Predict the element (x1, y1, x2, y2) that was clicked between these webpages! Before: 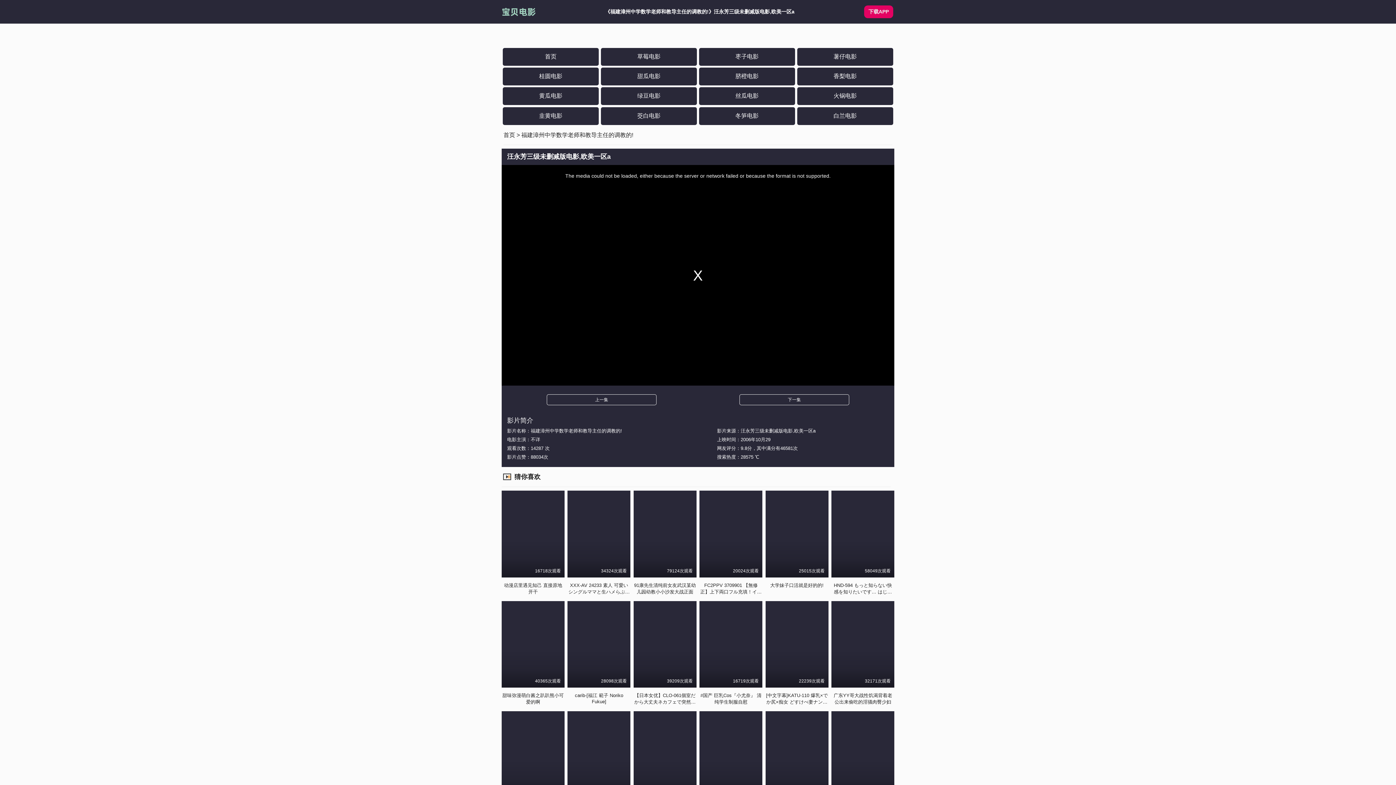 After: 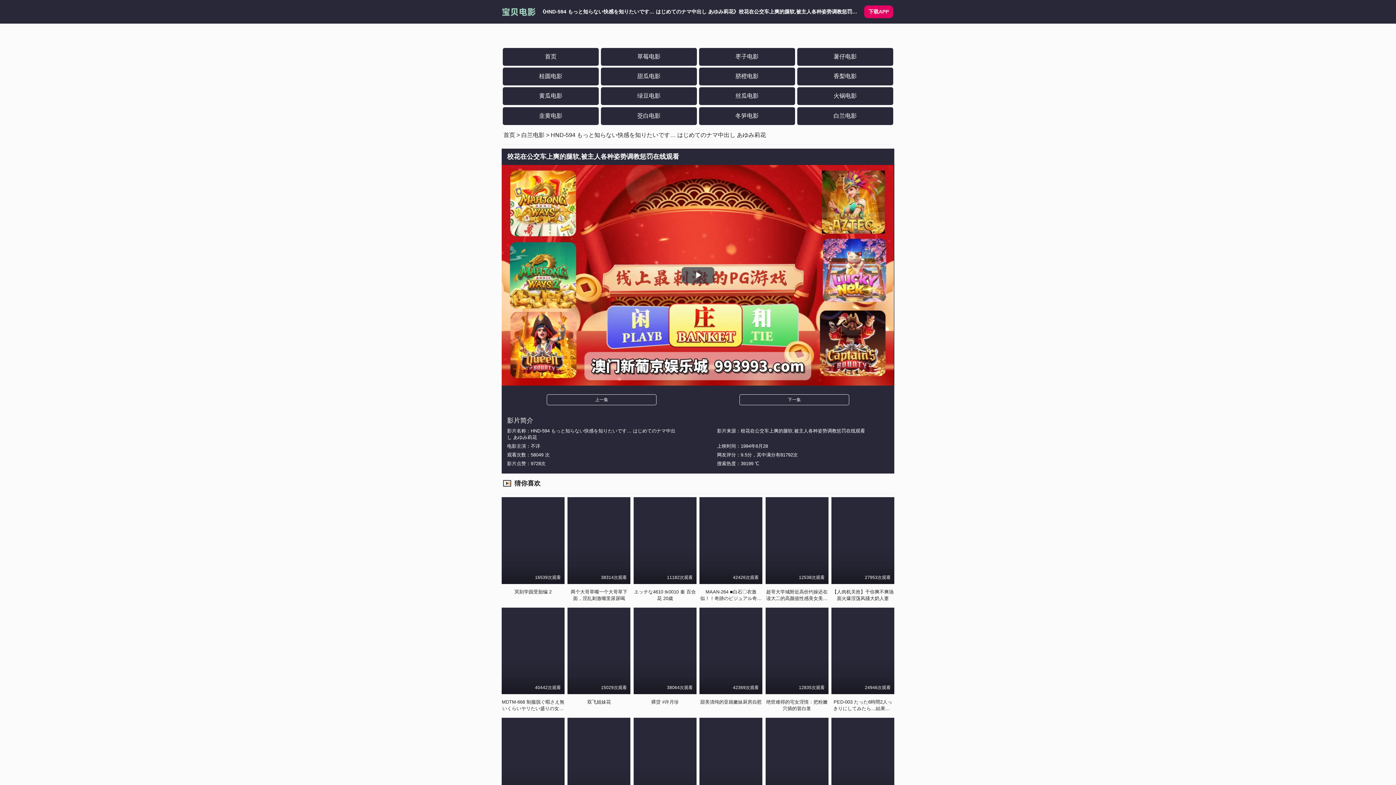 Action: label: HND-594 もっと知らない快感を知りたいです… はじめてのナマ中出し あゆみ莉花 bbox: (834, 582, 892, 601)